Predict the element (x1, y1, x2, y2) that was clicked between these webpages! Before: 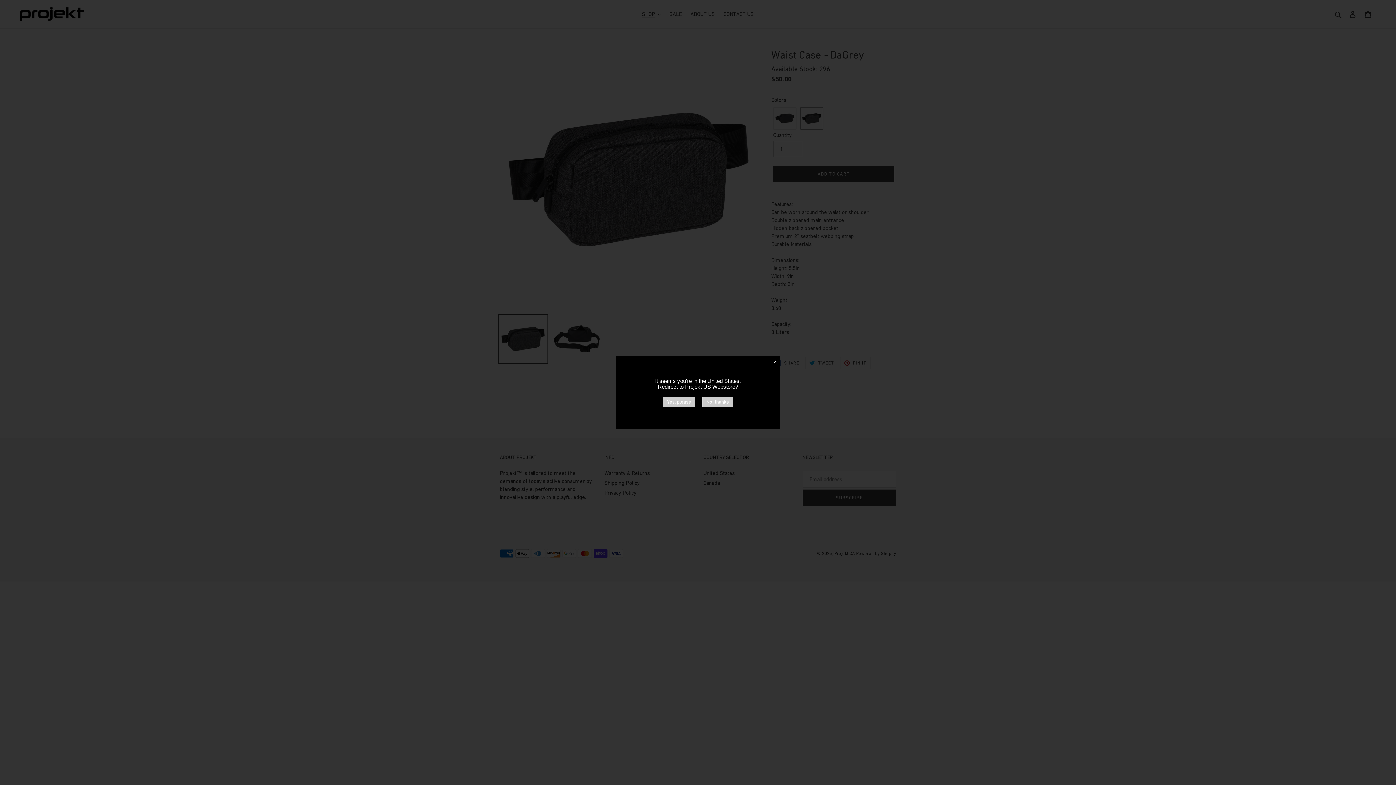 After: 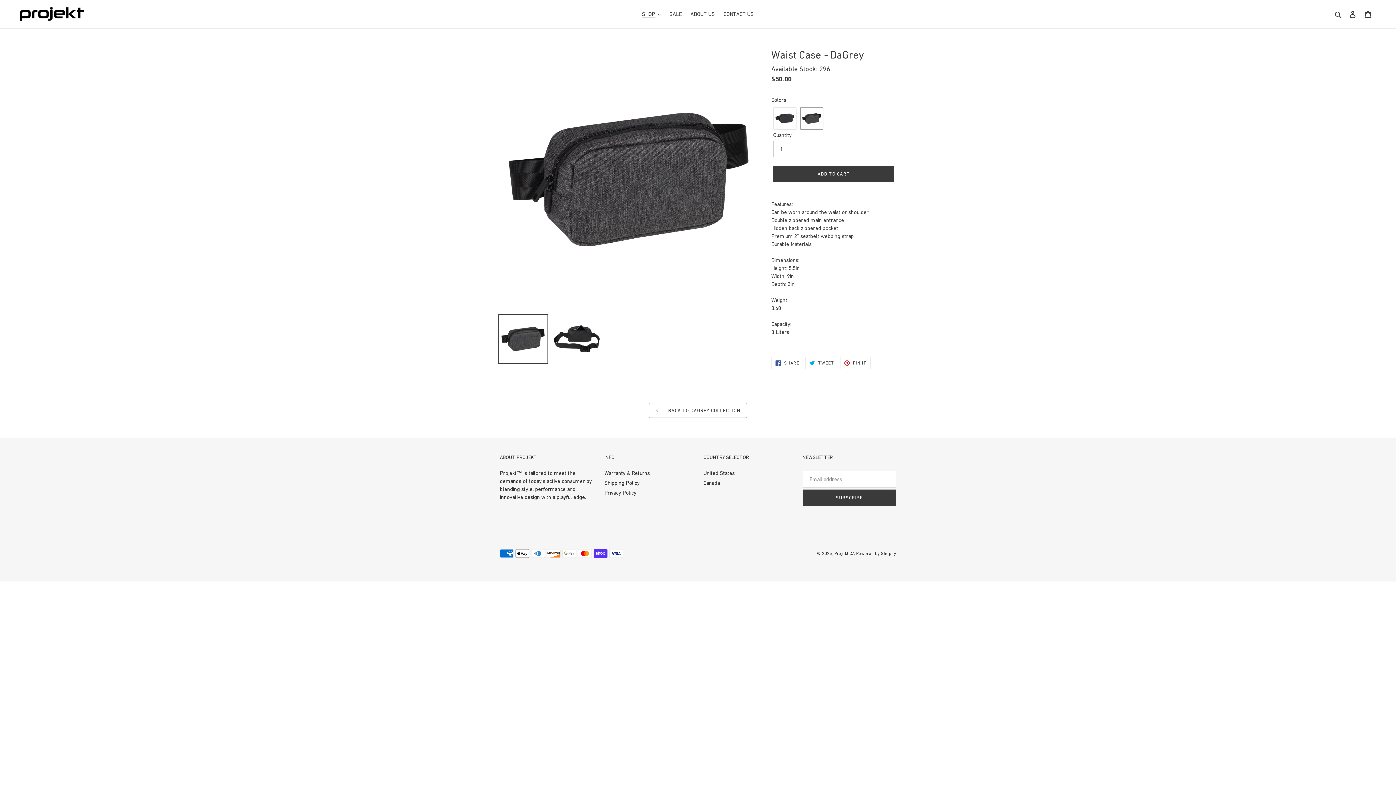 Action: label: No, thanks bbox: (702, 397, 733, 407)